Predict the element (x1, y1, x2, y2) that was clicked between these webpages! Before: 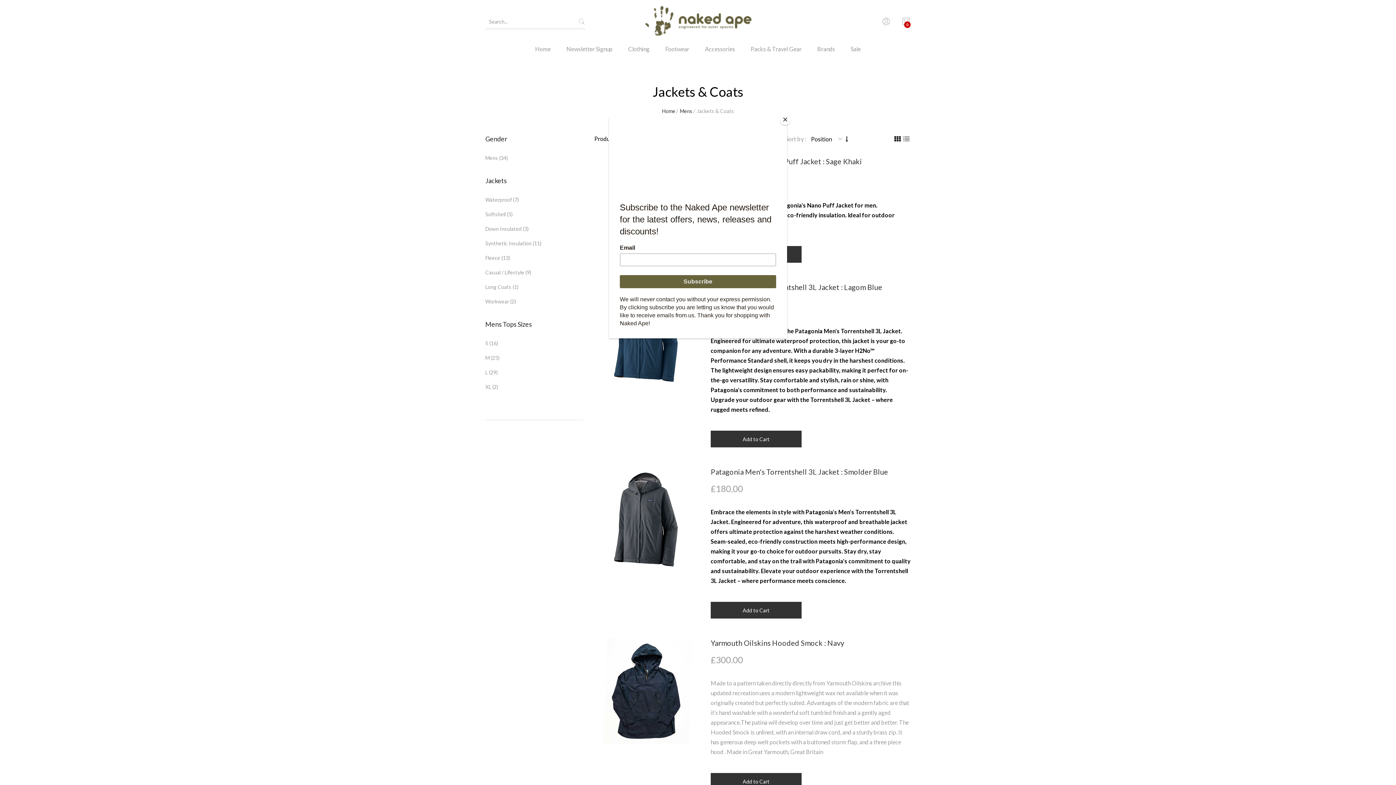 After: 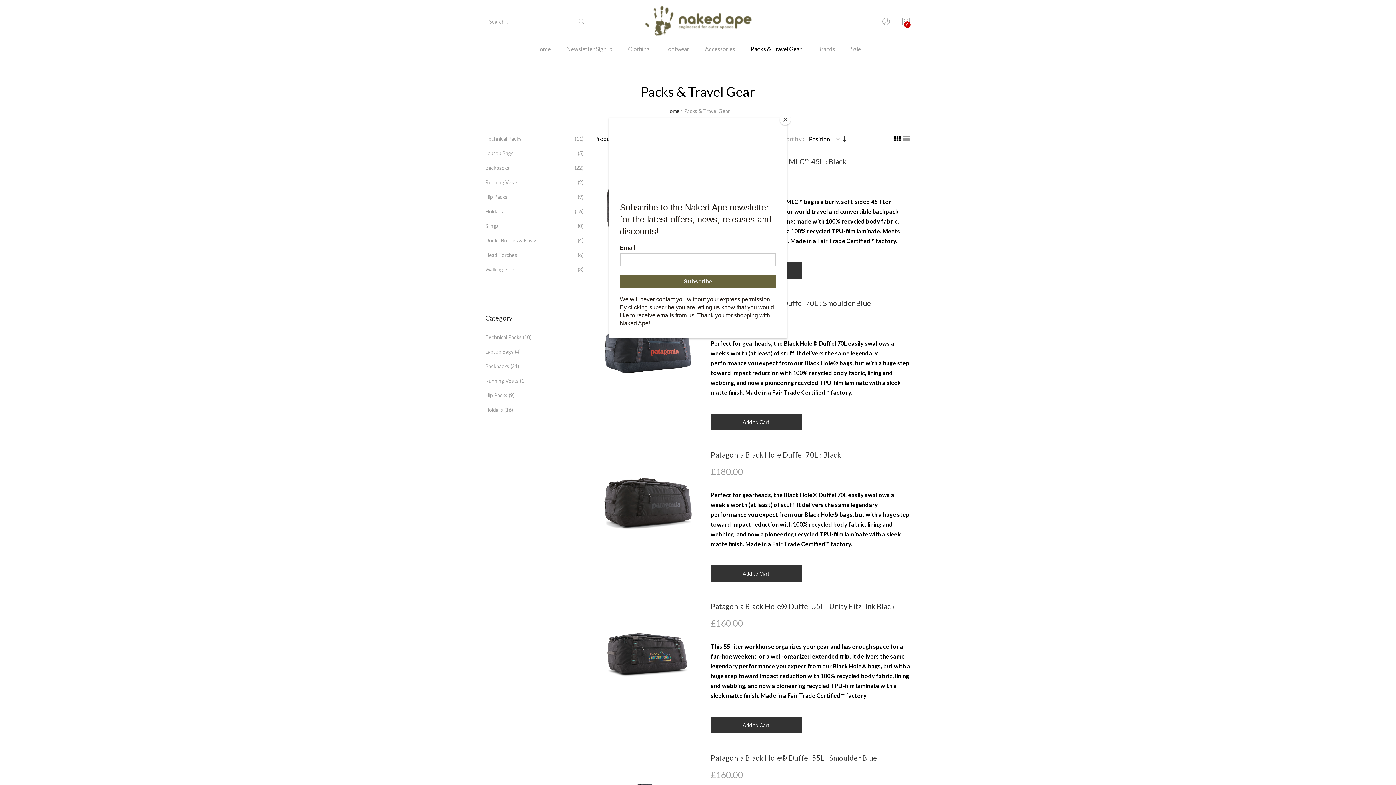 Action: label: Packs & Travel Gear bbox: (743, 43, 809, 64)